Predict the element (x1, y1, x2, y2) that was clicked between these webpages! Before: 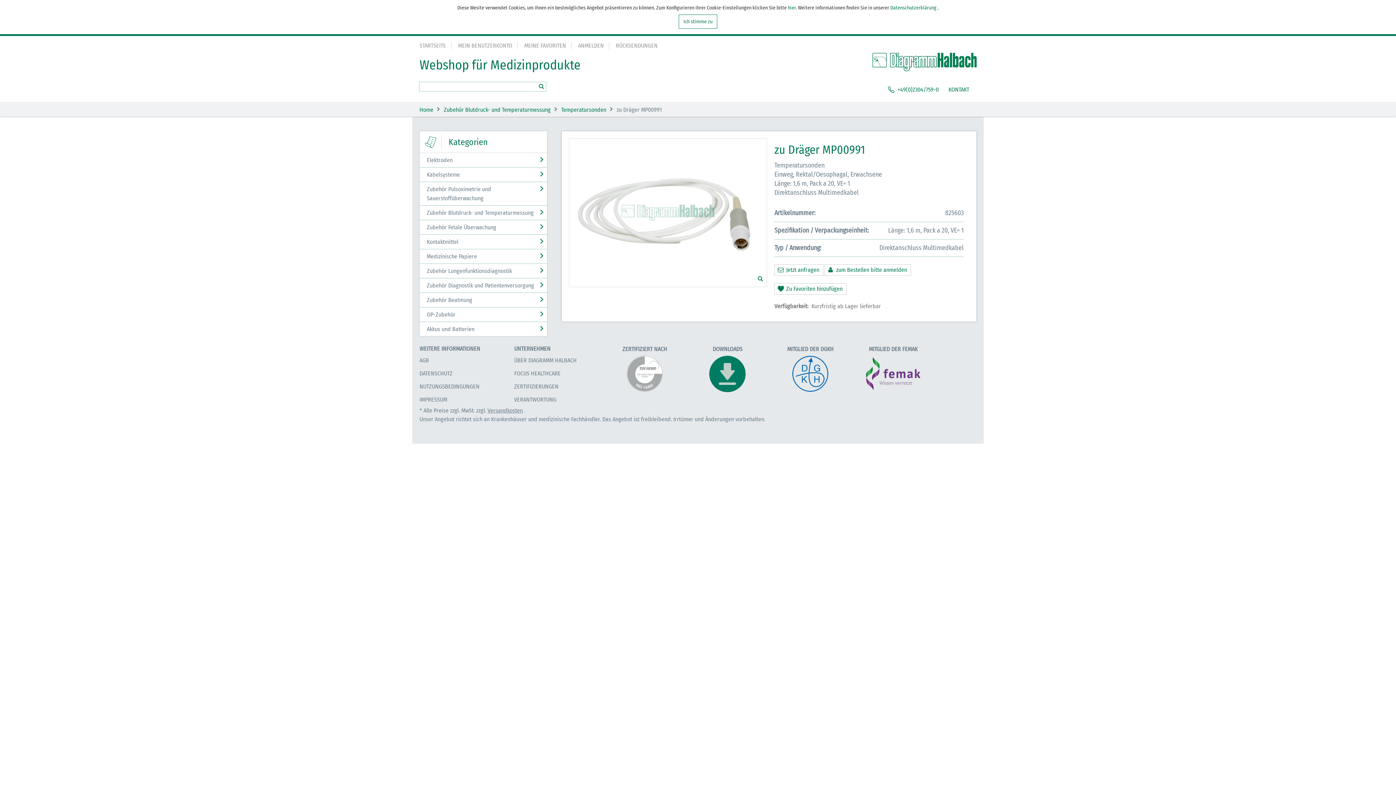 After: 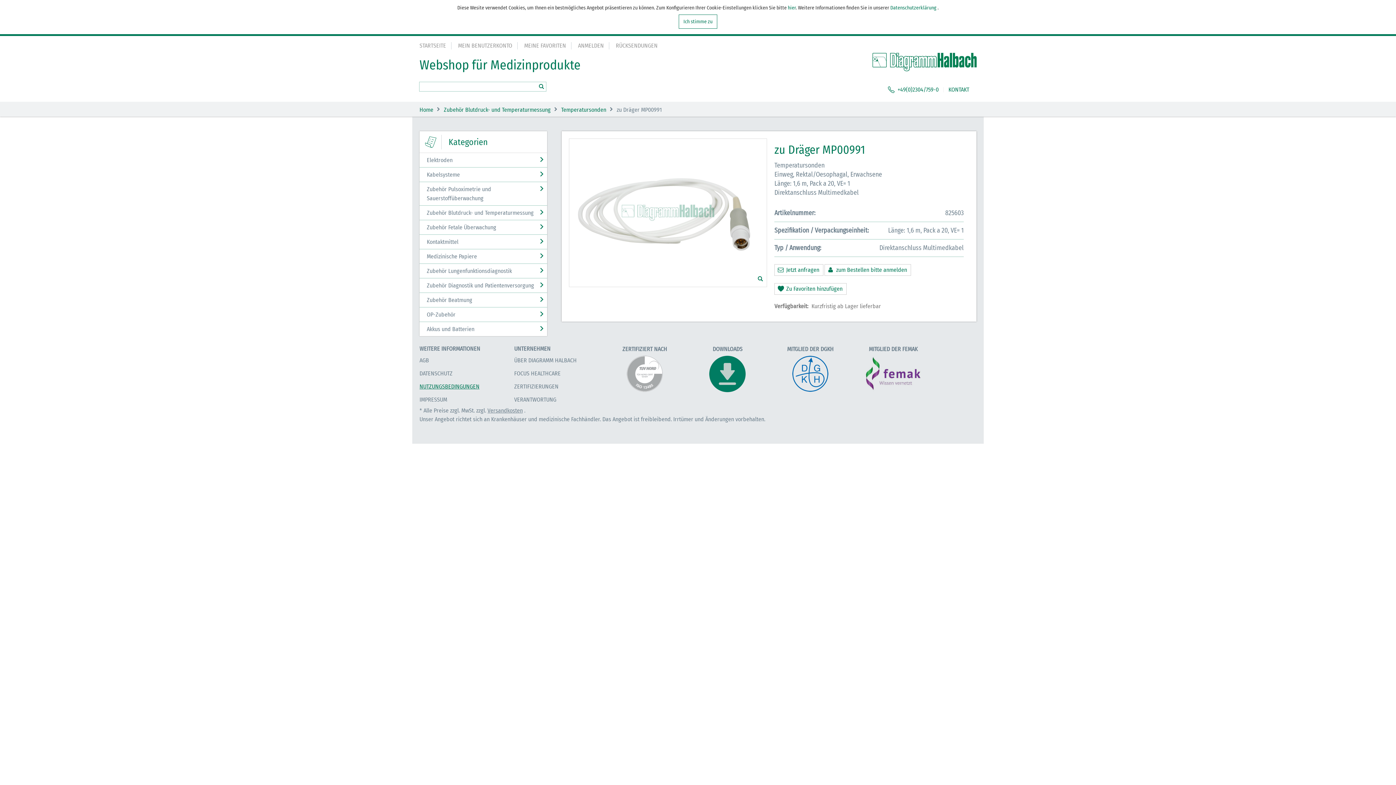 Action: bbox: (419, 383, 479, 390) label: NUTZUNGSBEDINGUNGEN